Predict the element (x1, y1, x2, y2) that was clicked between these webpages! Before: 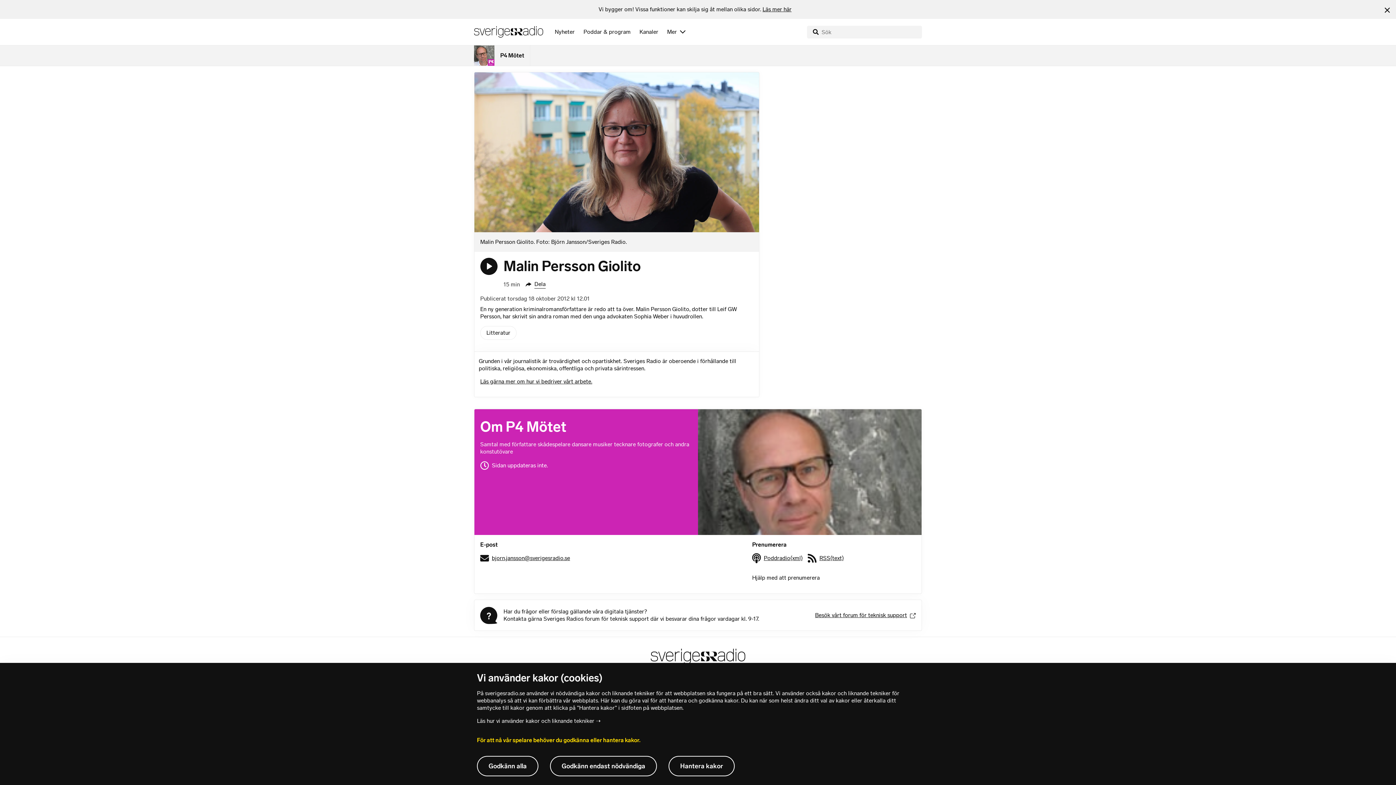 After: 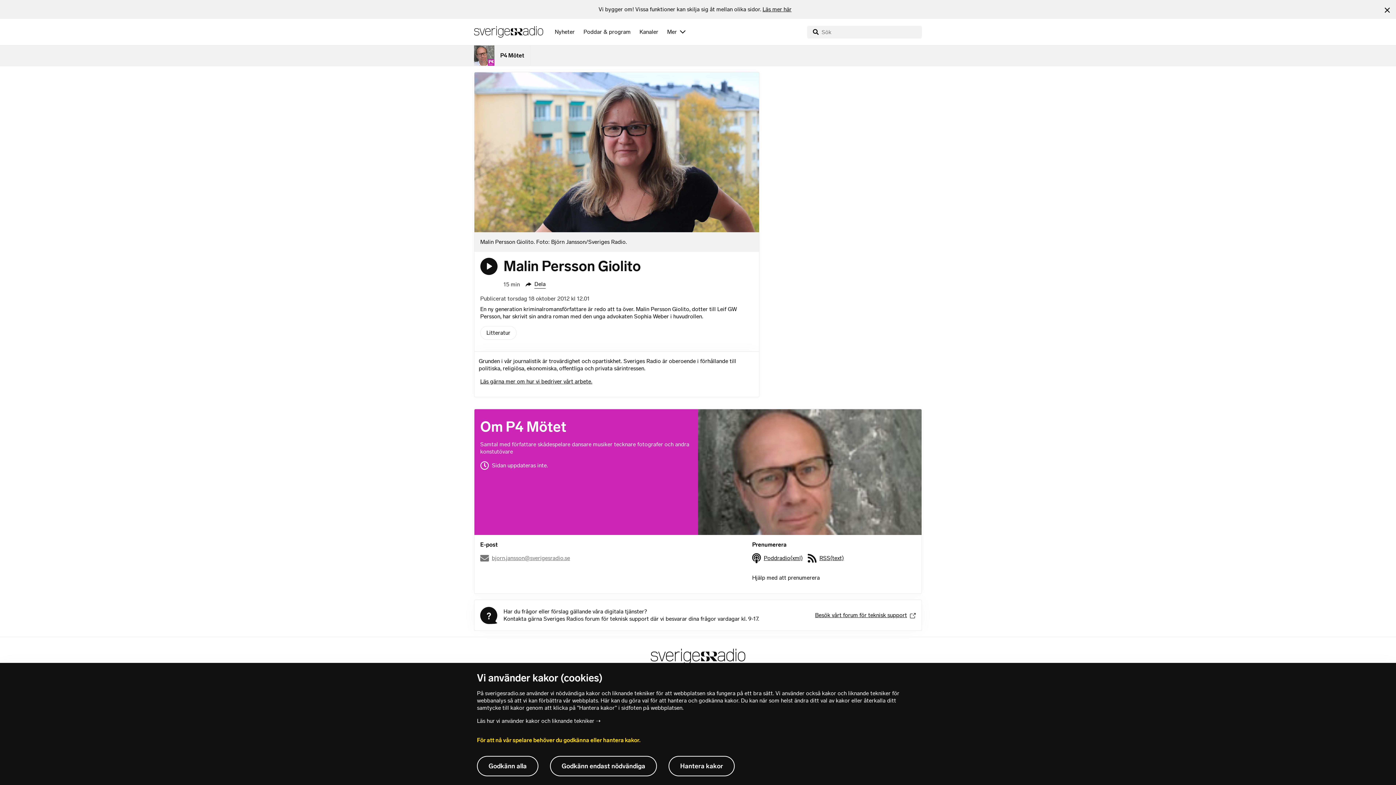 Action: label: bjorn.jansson@sverigesradio.se bbox: (480, 550, 570, 566)